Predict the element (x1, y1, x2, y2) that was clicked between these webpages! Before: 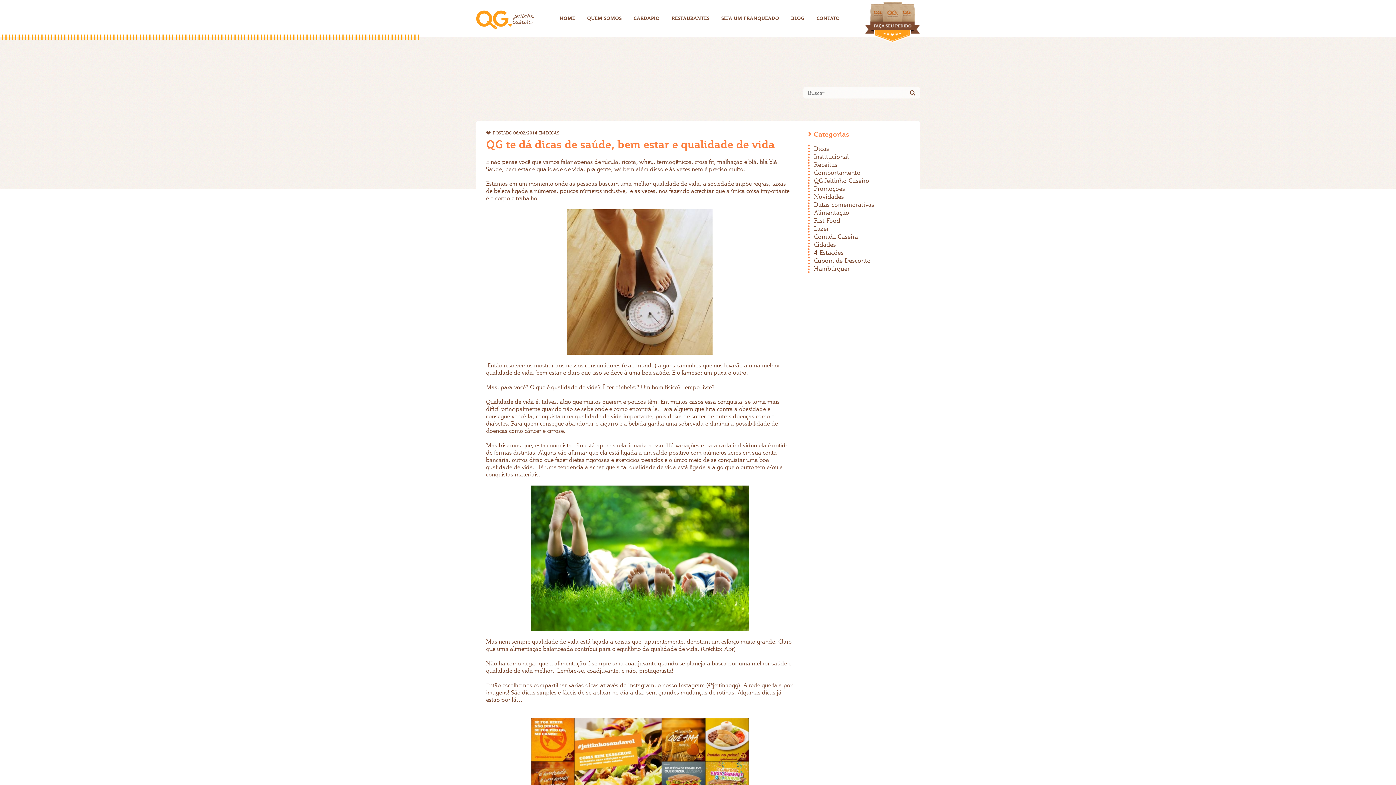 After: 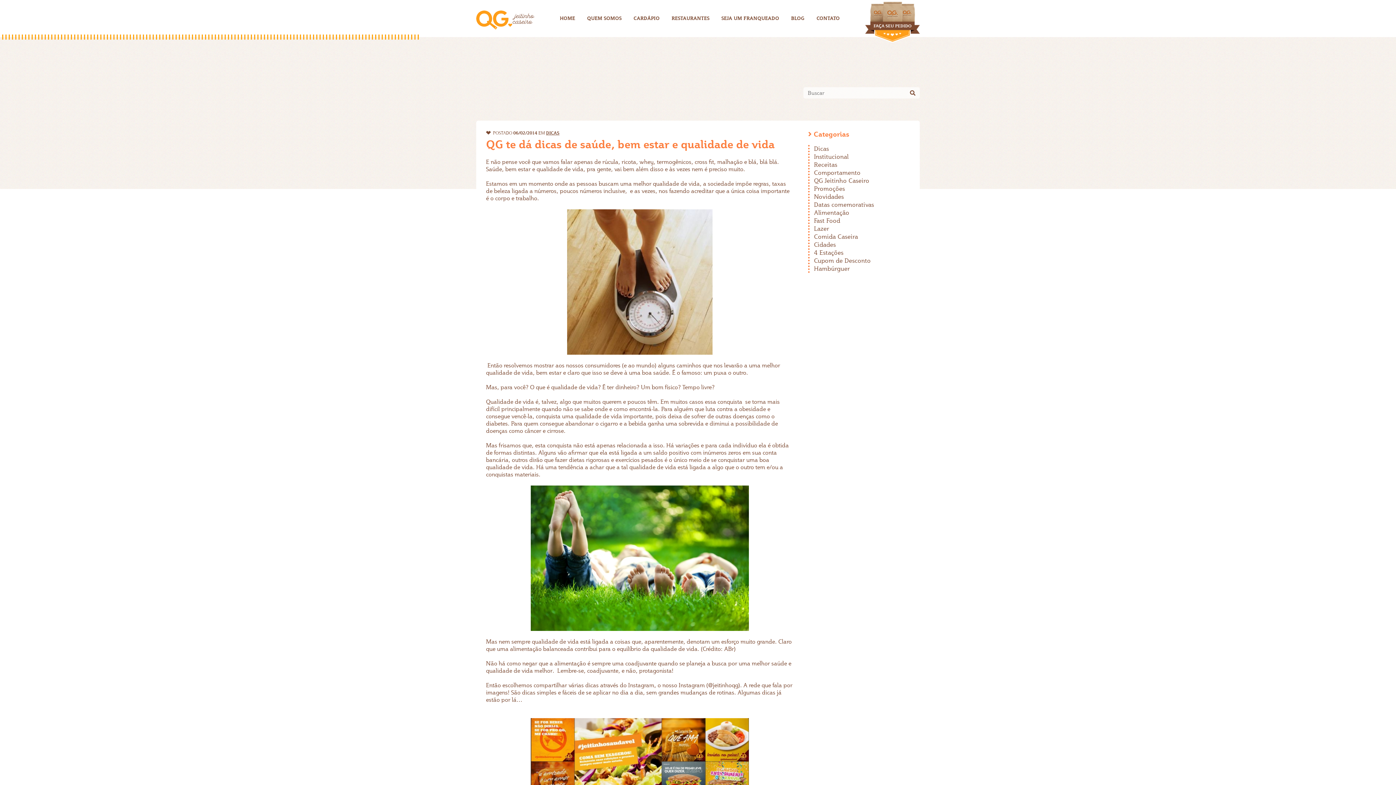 Action: bbox: (678, 681, 705, 689) label: Instagram